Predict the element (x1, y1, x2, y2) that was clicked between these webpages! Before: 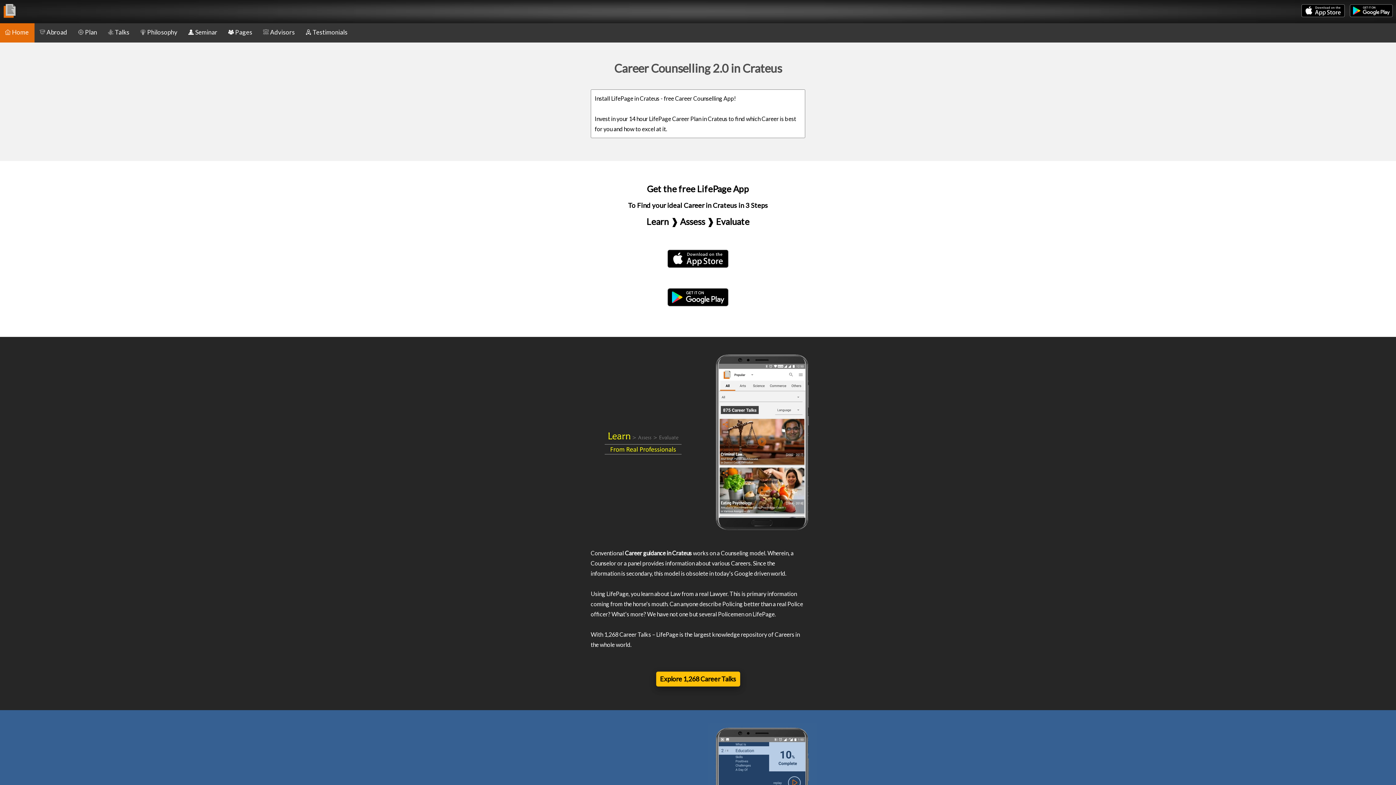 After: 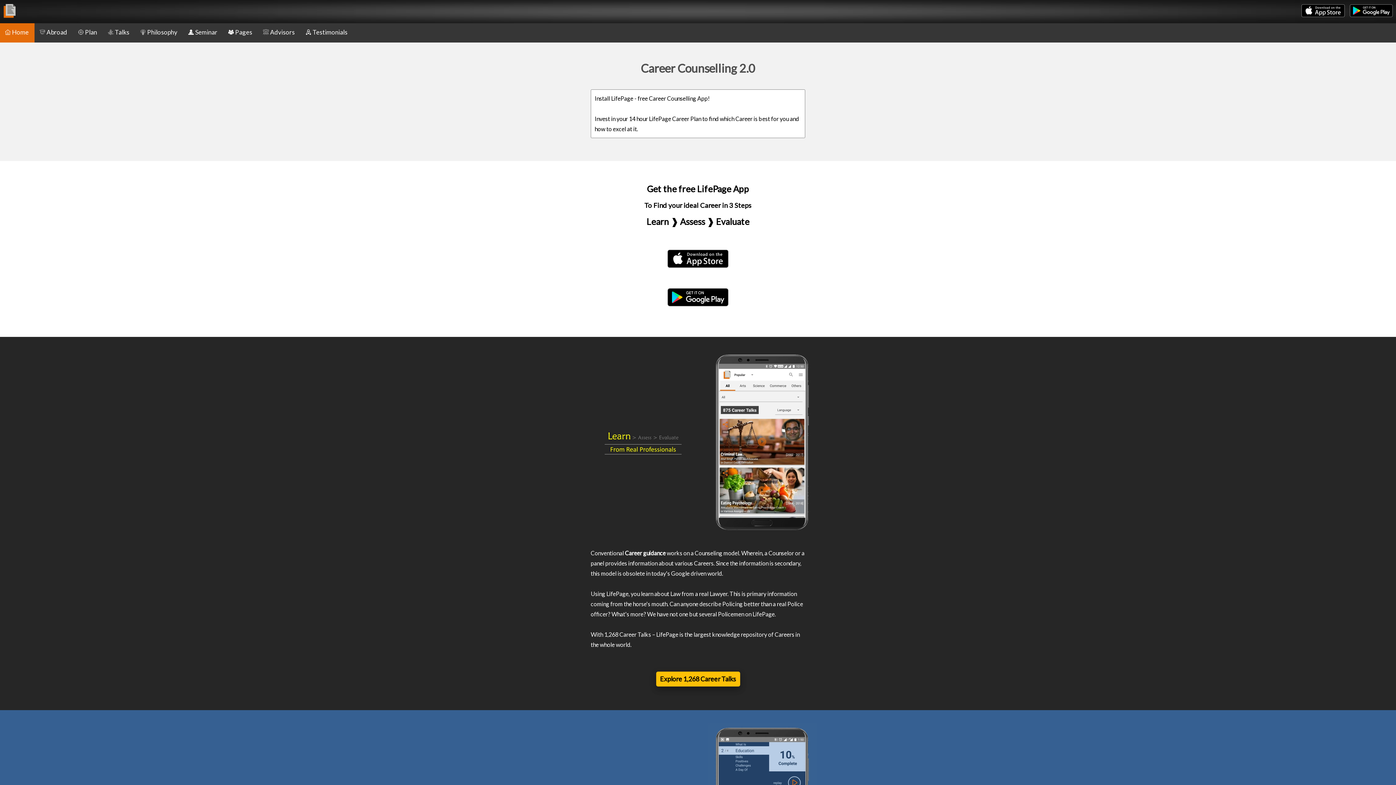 Action: label: Home bbox: (0, 21, 34, 42)